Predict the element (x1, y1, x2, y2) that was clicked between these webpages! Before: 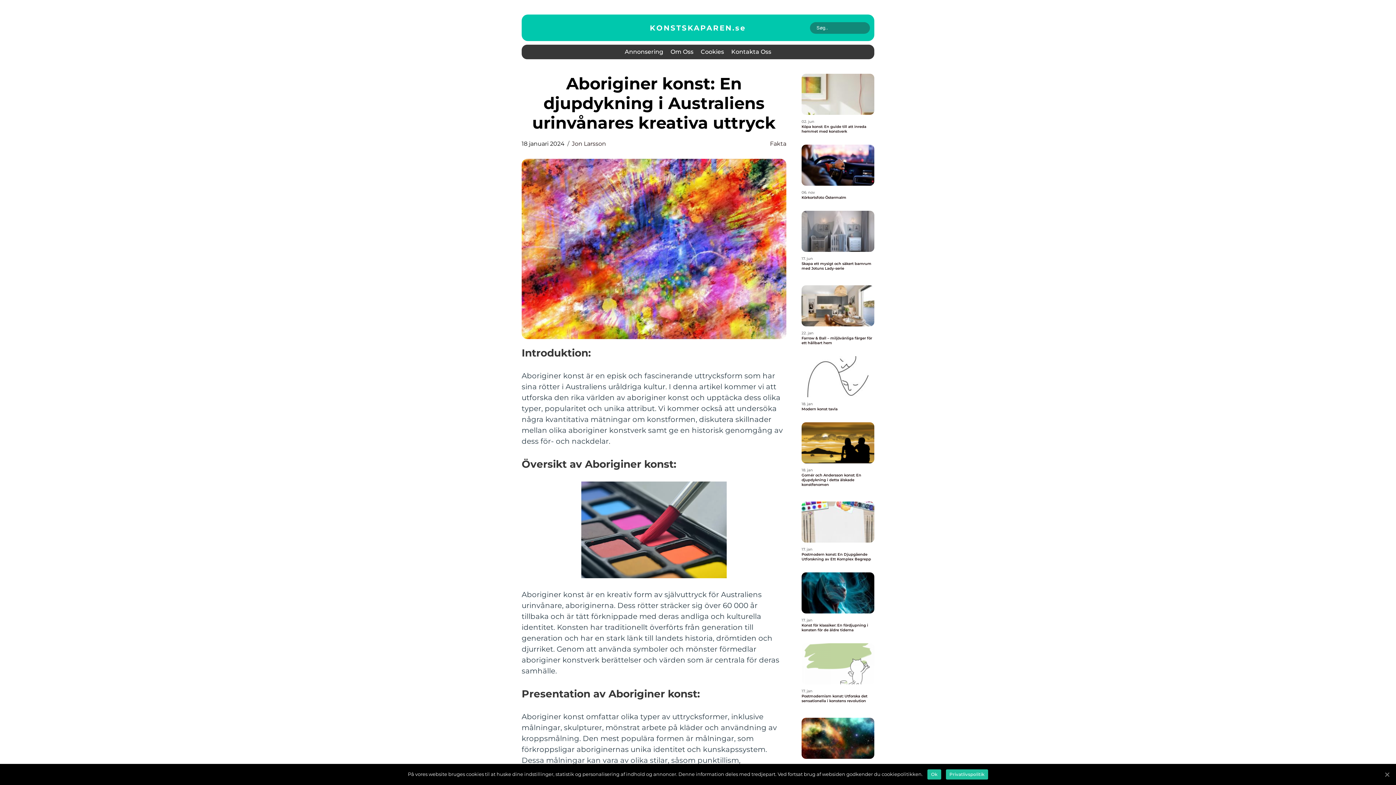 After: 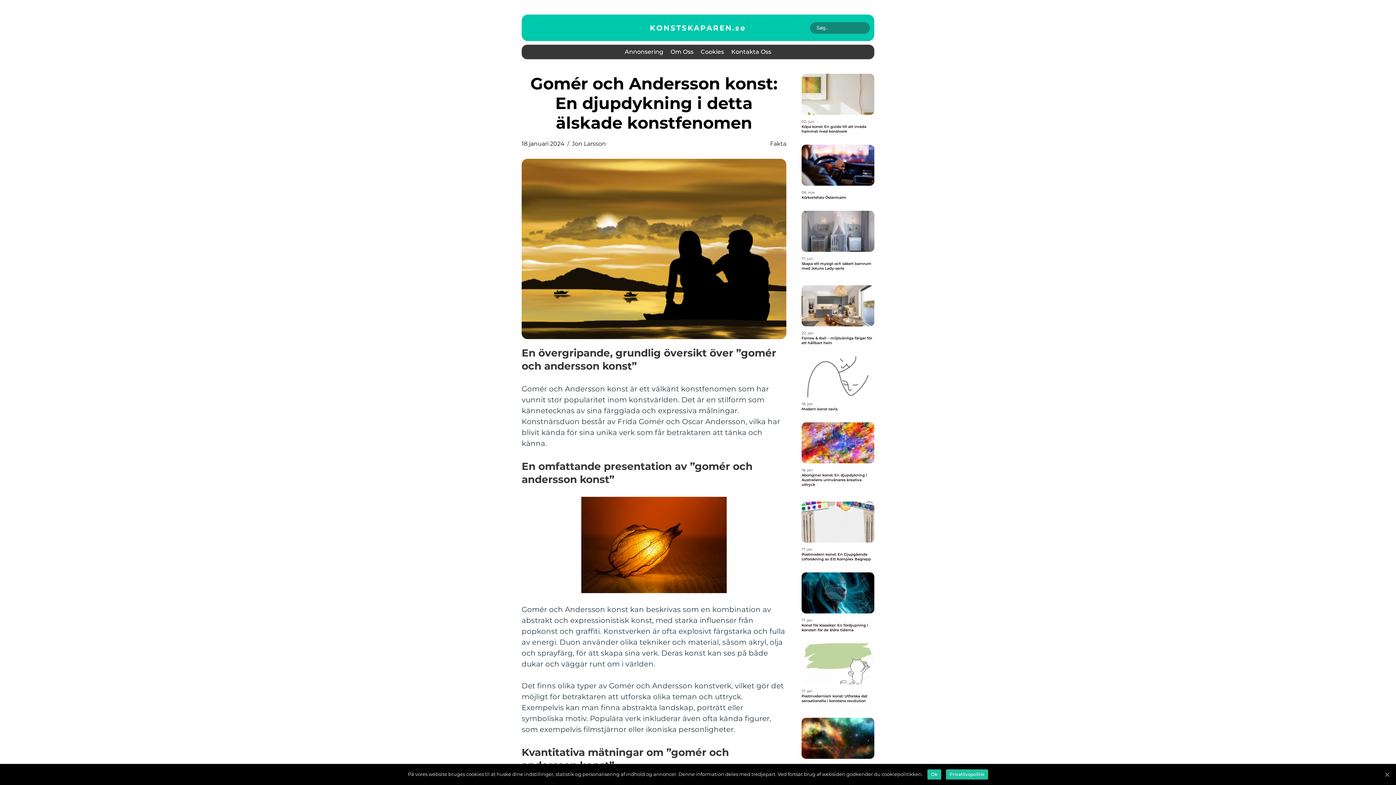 Action: bbox: (801, 422, 874, 463)